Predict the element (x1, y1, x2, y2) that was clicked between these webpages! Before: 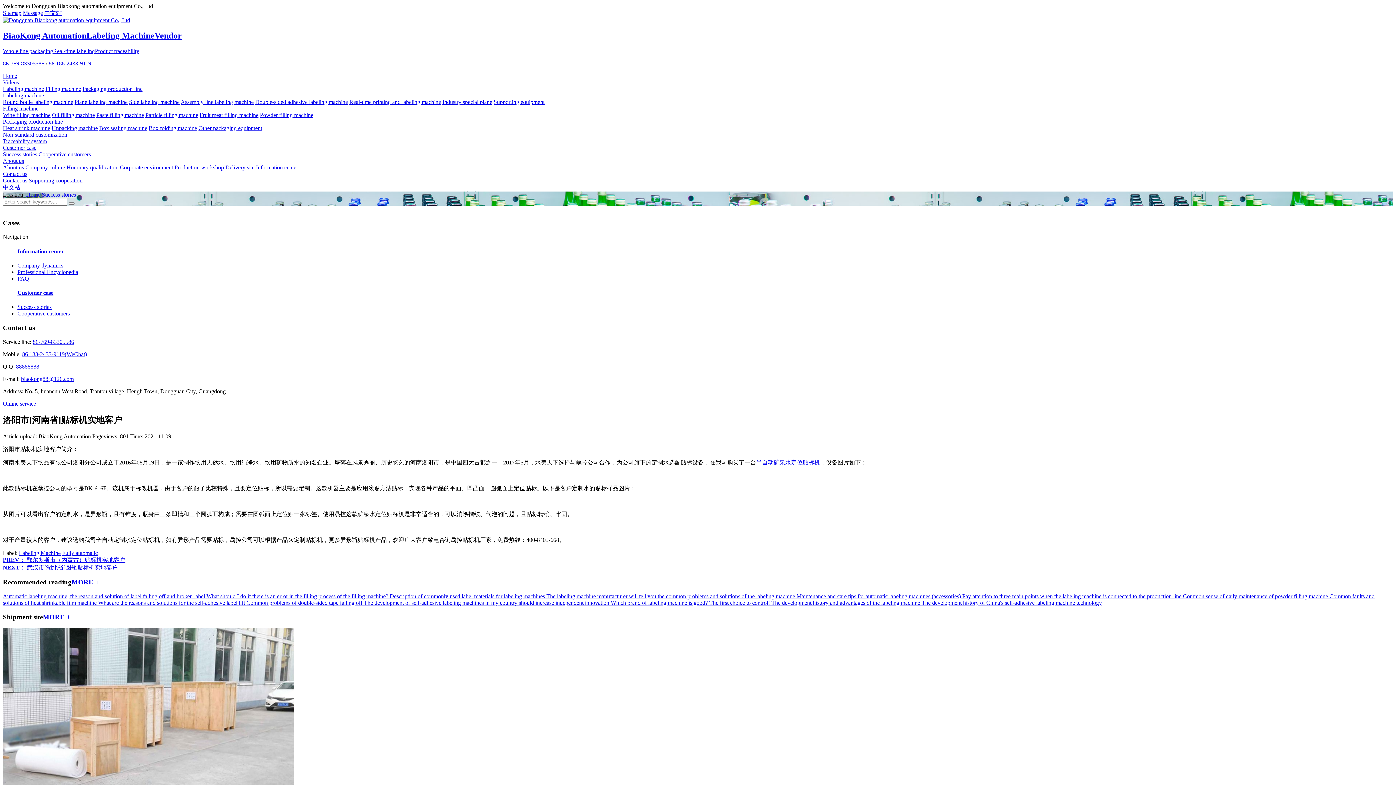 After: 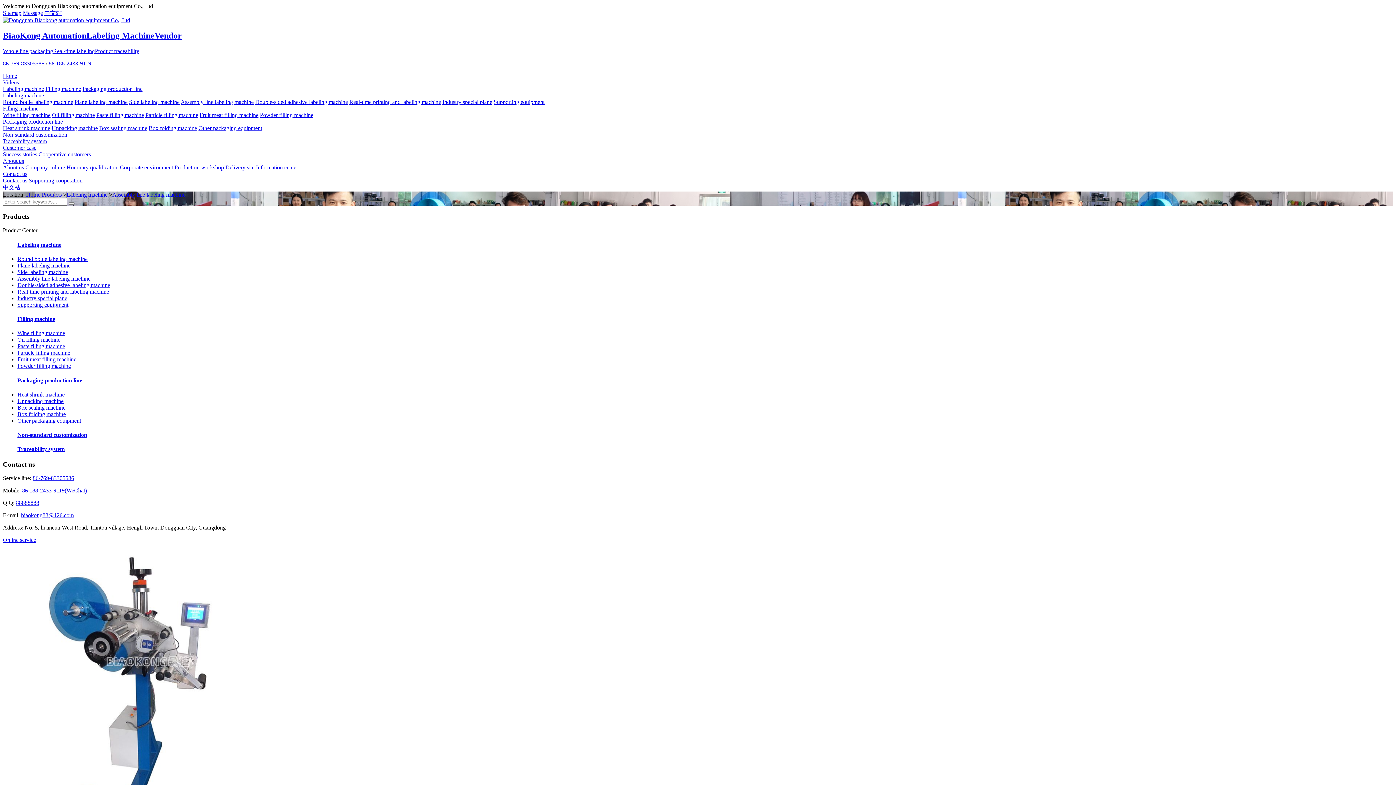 Action: label: Assembly line labeling machine bbox: (180, 98, 253, 105)